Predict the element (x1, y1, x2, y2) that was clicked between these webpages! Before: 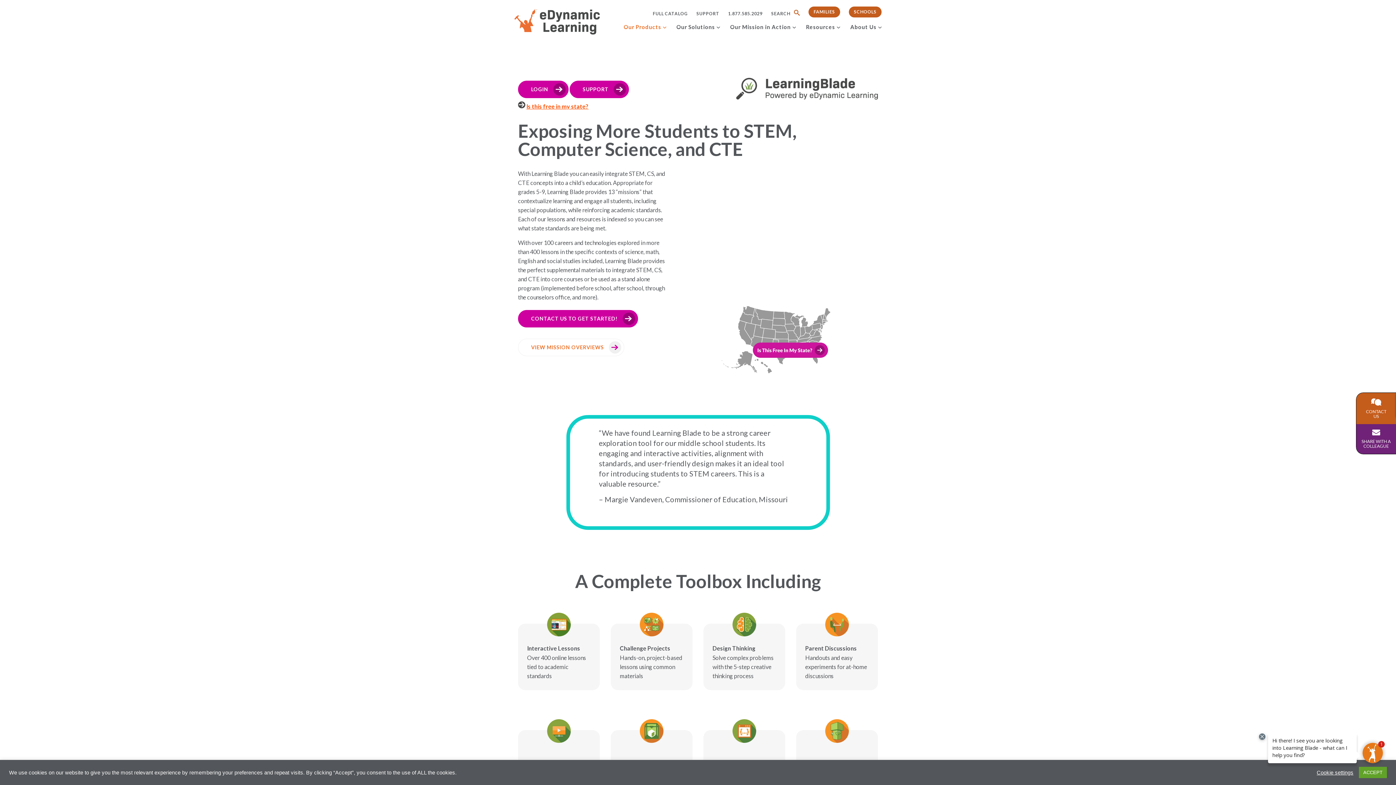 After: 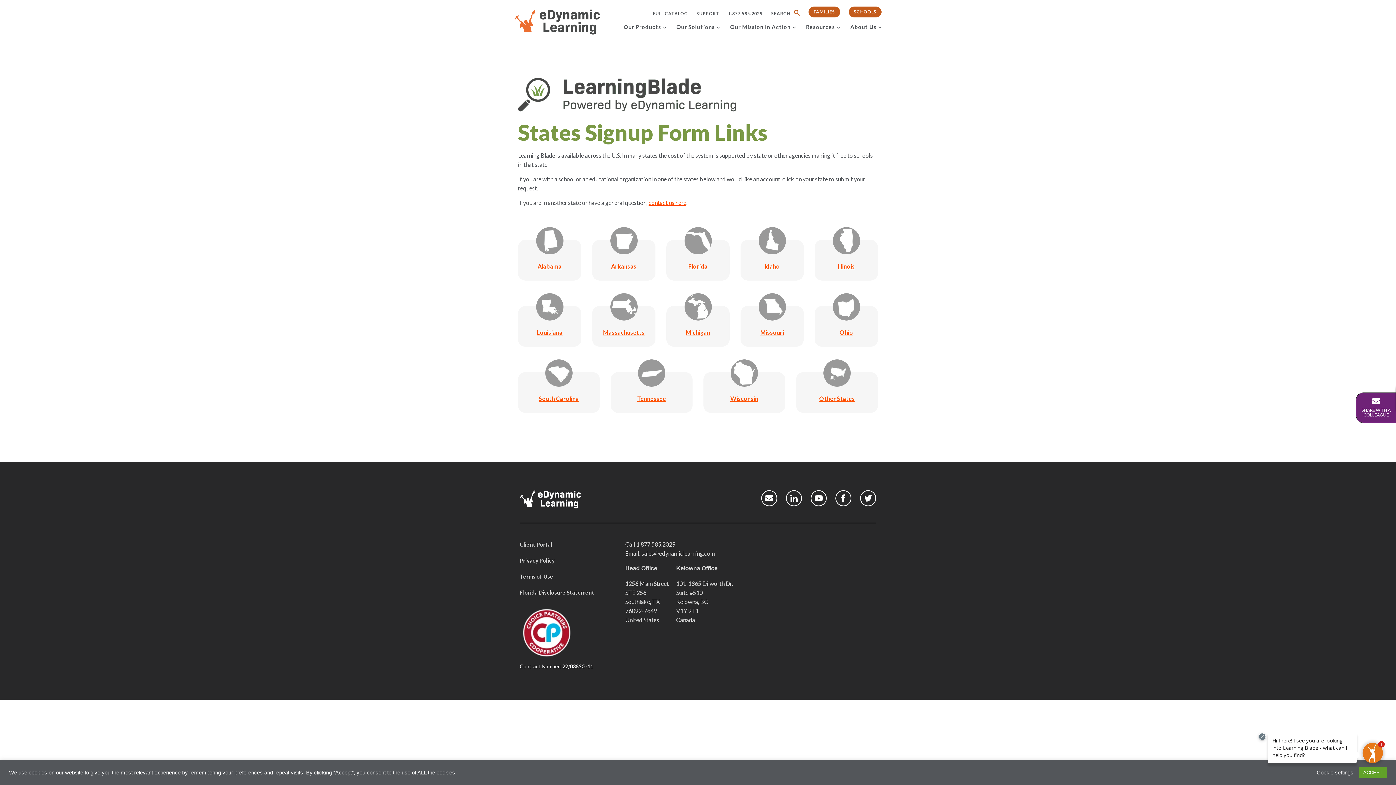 Action: bbox: (518, 102, 525, 109)